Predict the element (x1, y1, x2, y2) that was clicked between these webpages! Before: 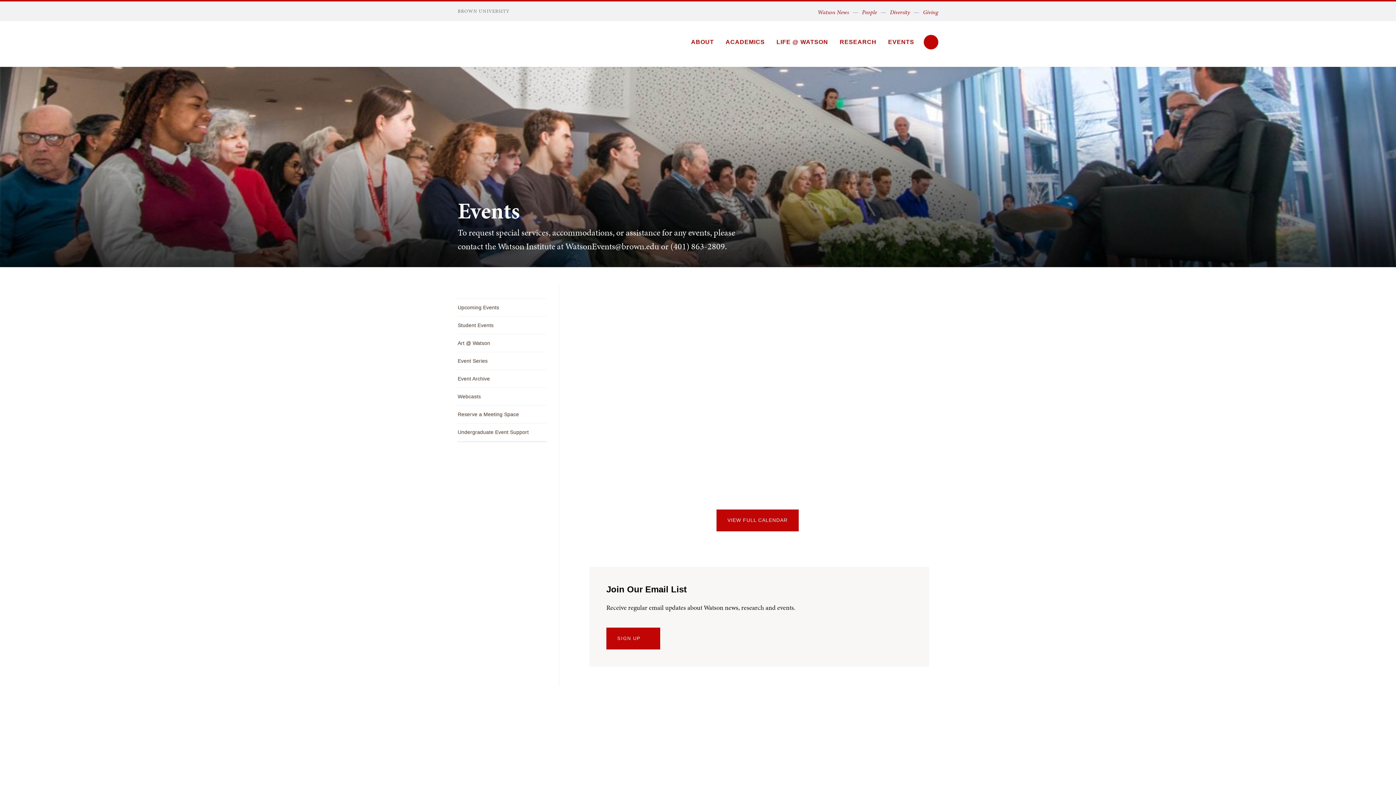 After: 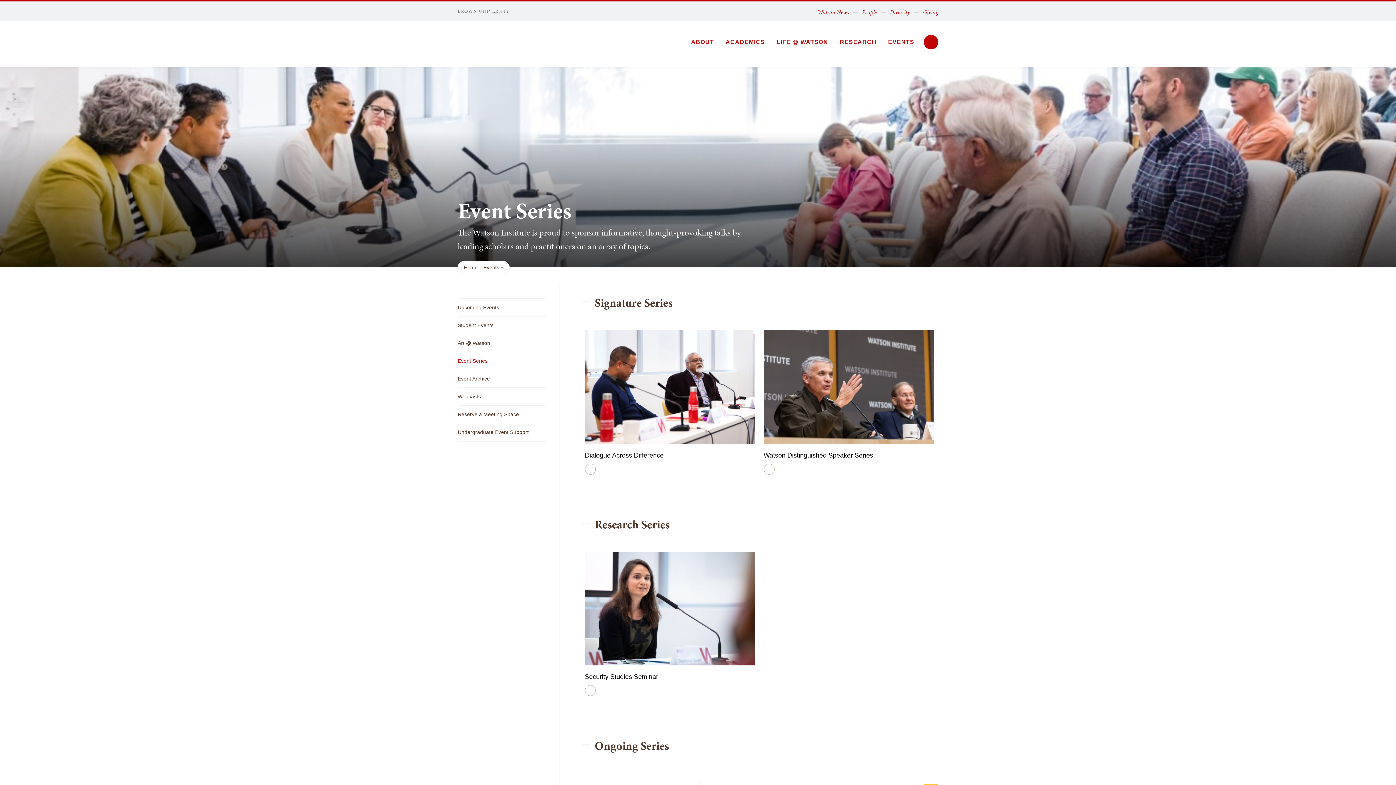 Action: bbox: (457, 352, 546, 369) label: Event Series